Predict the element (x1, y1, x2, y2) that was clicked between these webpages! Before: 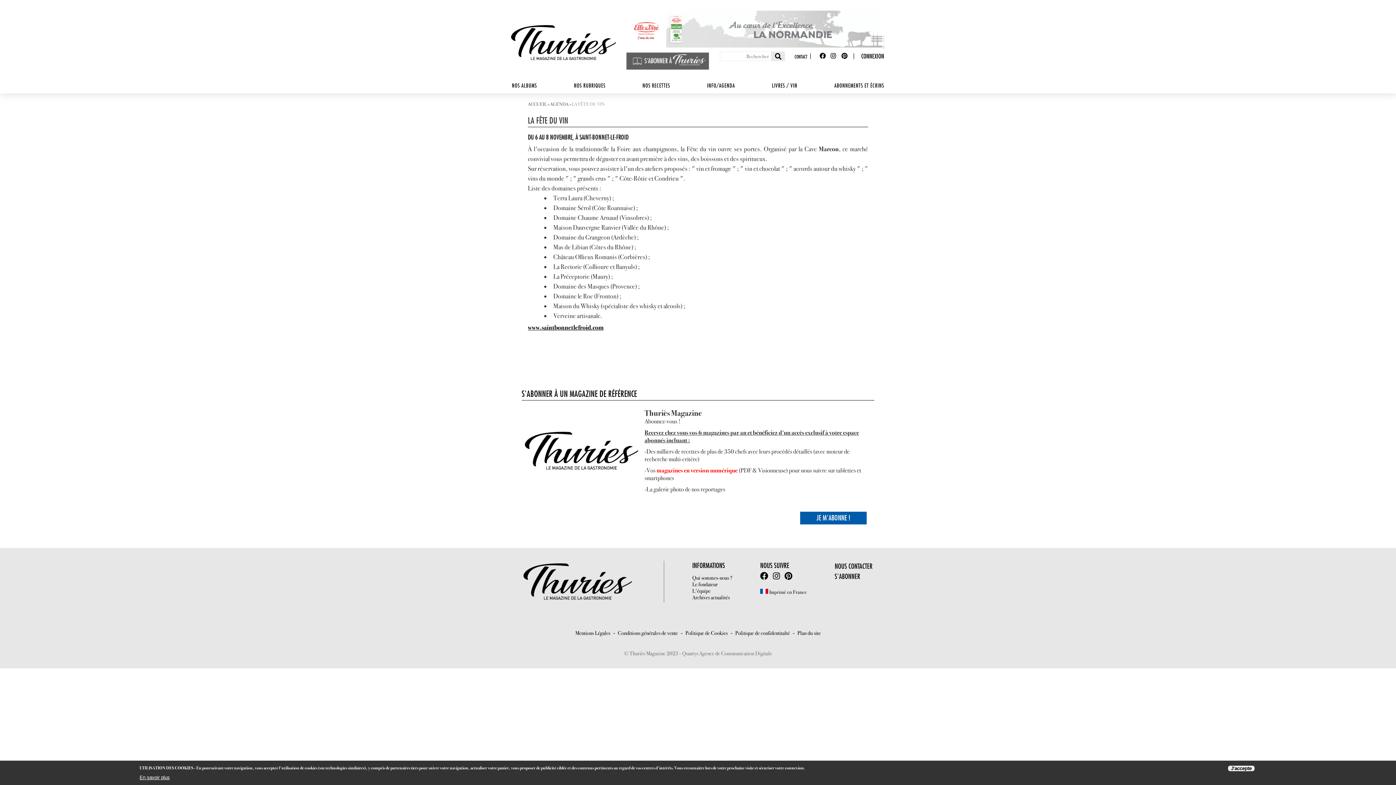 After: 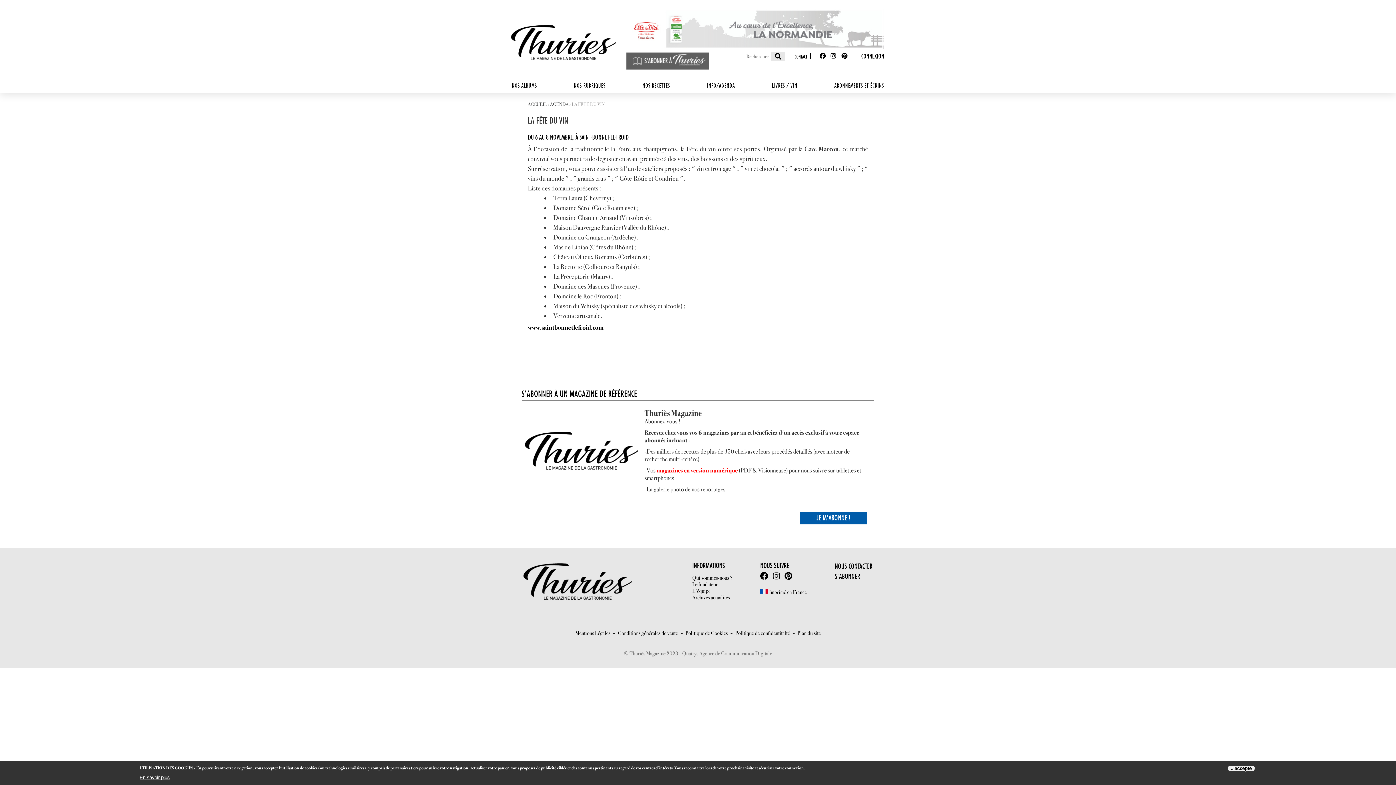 Action: label: Pinterest bbox: (841, 51, 849, 60)